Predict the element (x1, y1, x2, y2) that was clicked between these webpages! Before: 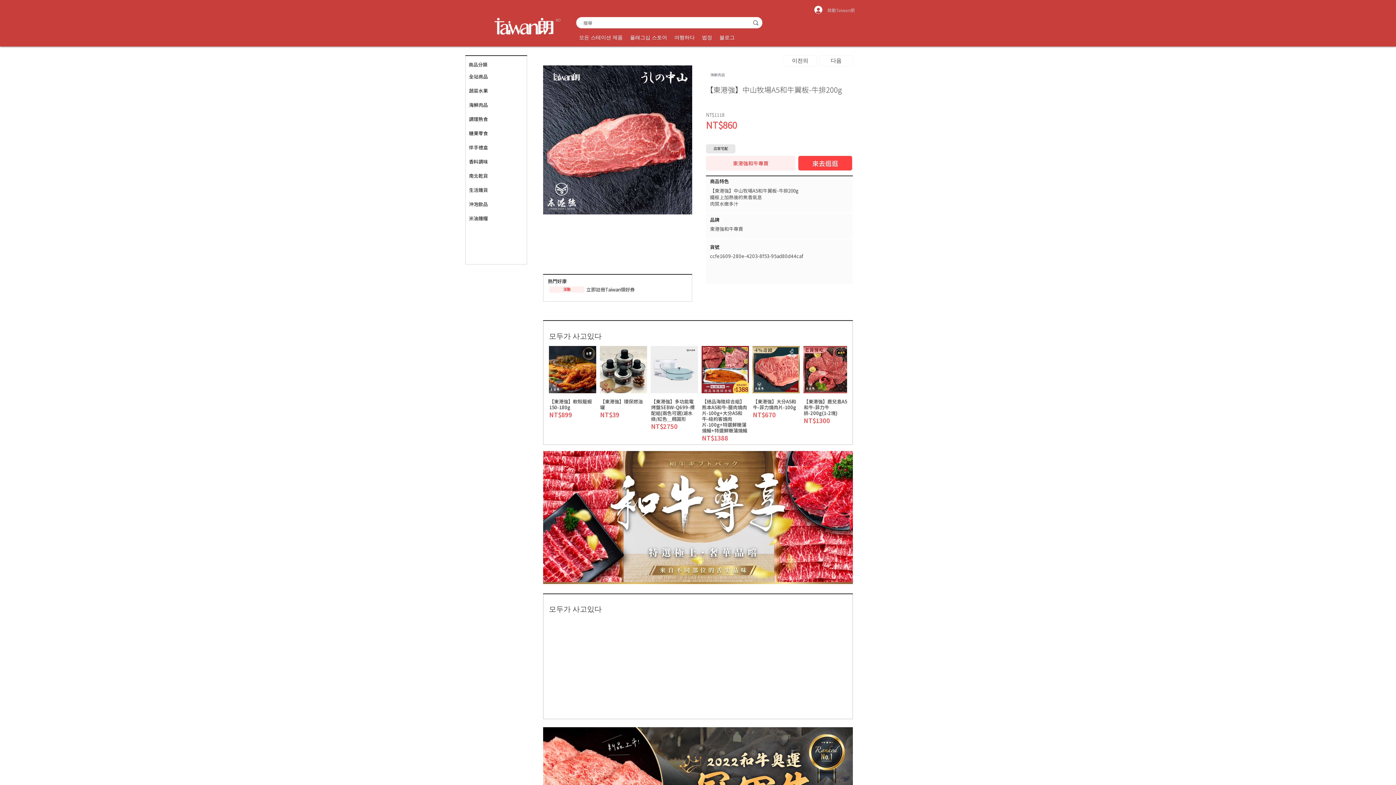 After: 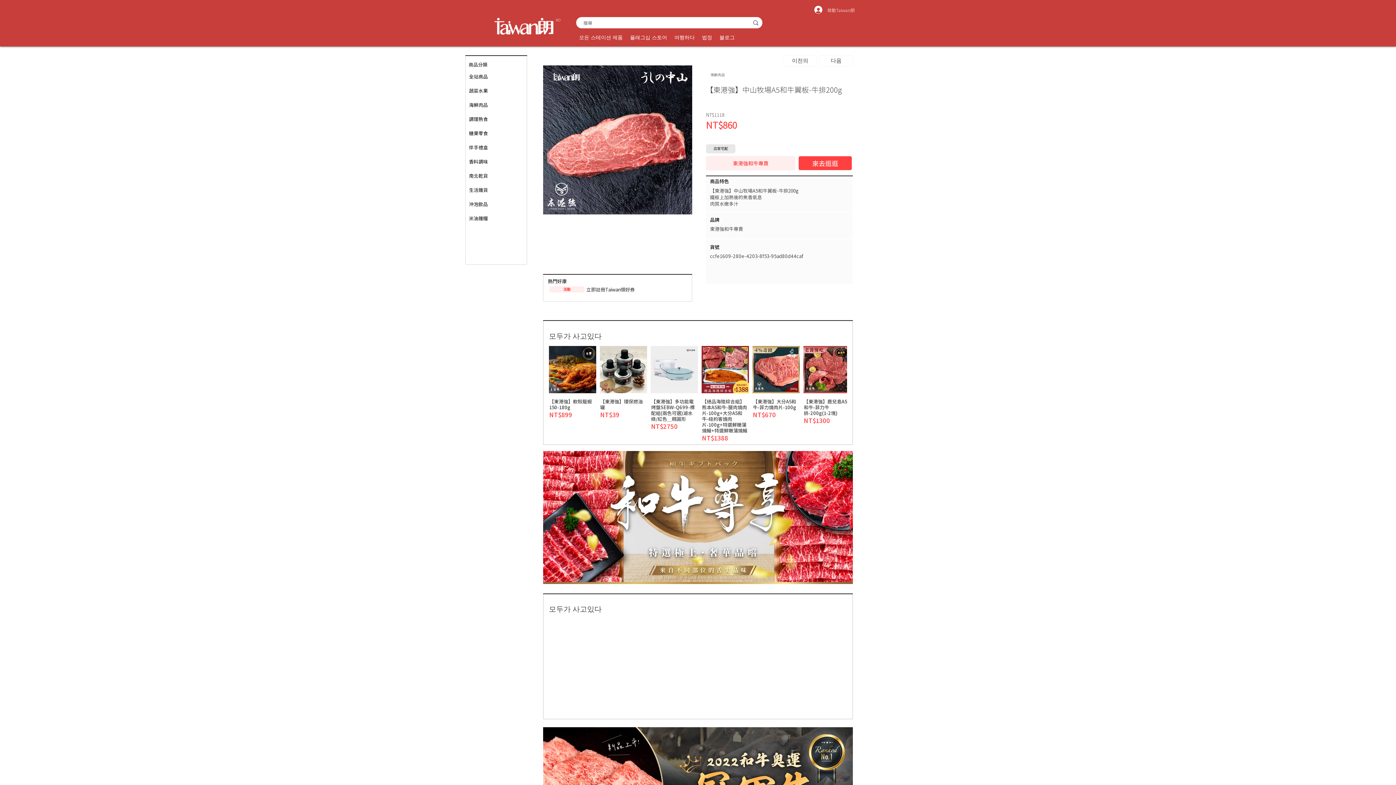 Action: bbox: (798, 156, 852, 170) label: 來去逛逛